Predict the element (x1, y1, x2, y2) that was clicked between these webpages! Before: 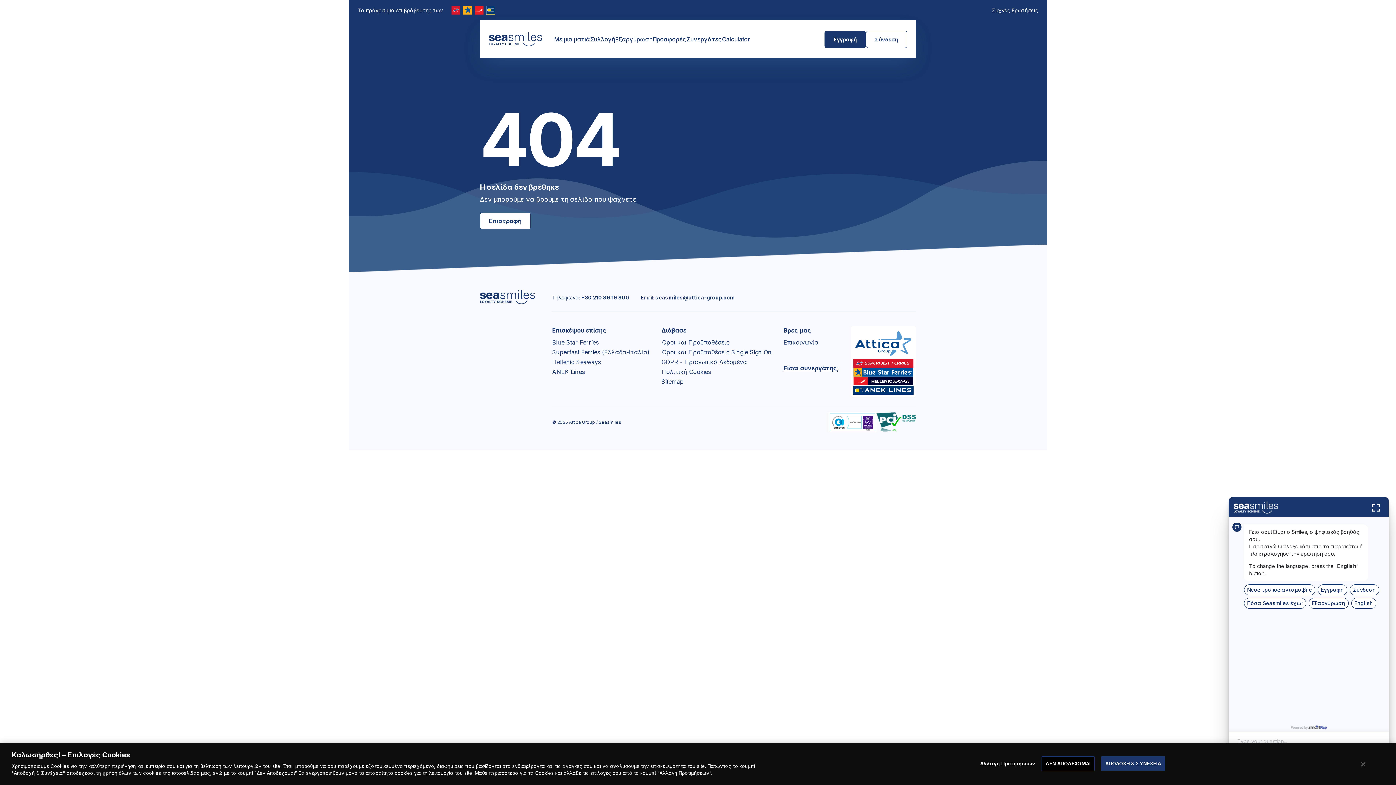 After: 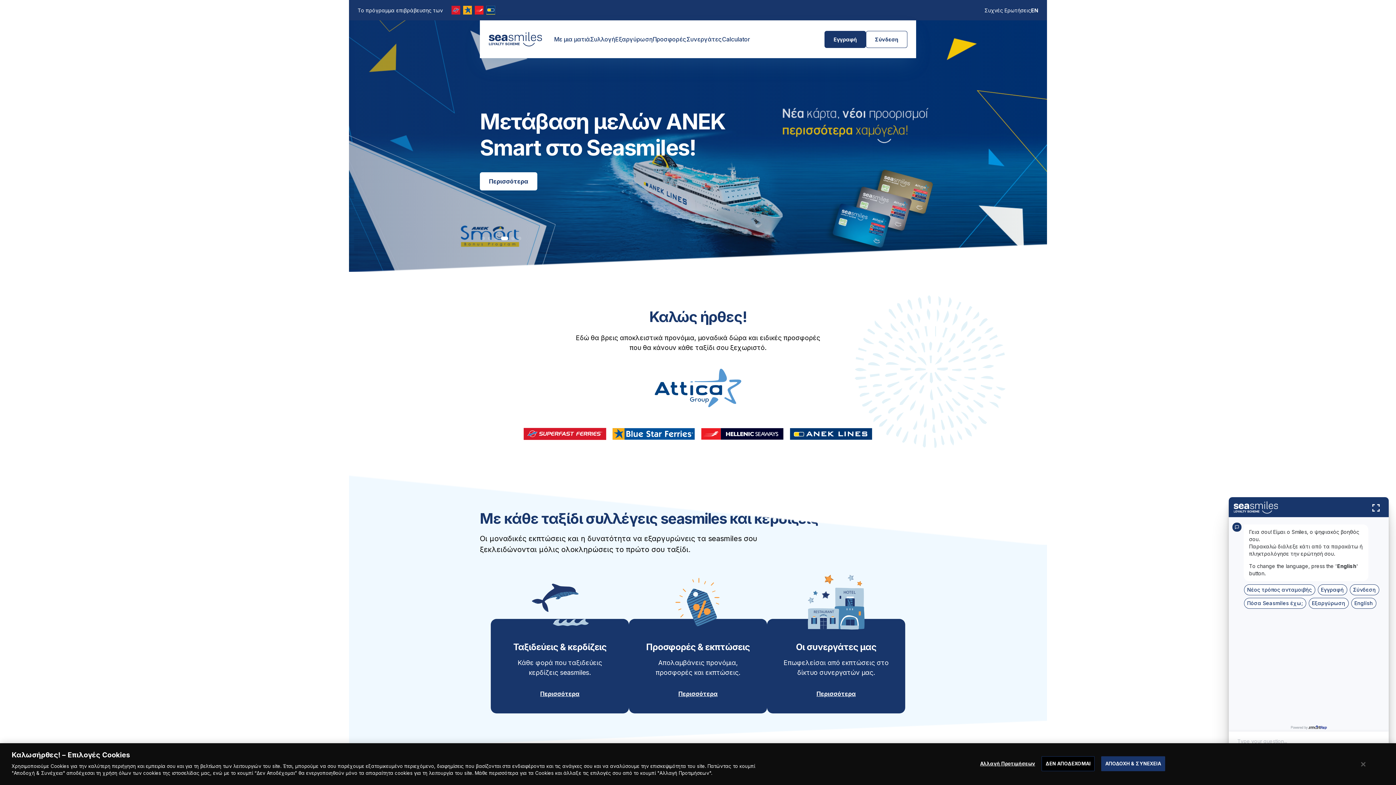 Action: bbox: (480, 212, 530, 229) label: Επιστροφή